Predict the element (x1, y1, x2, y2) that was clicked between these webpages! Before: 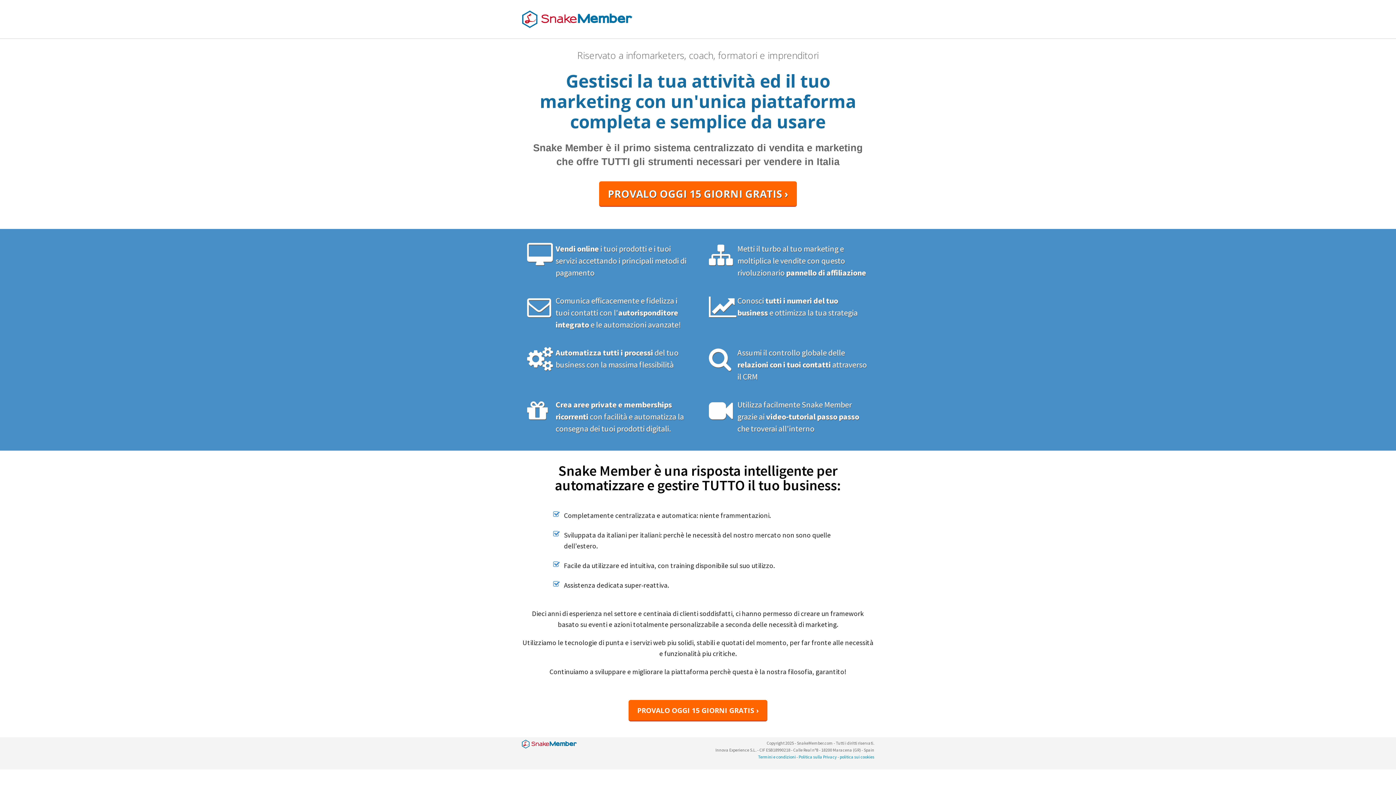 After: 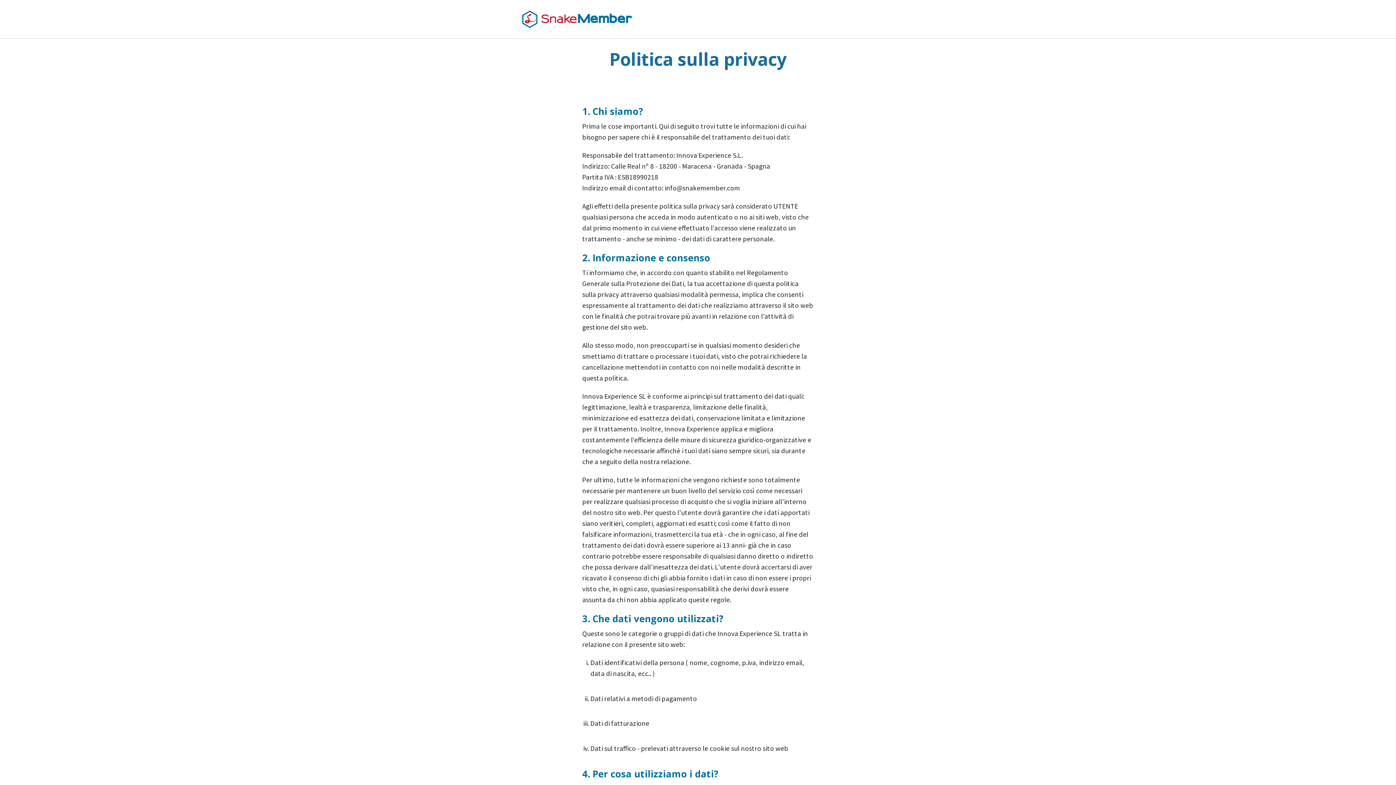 Action: bbox: (798, 754, 837, 760) label: Politica sulla Privacy